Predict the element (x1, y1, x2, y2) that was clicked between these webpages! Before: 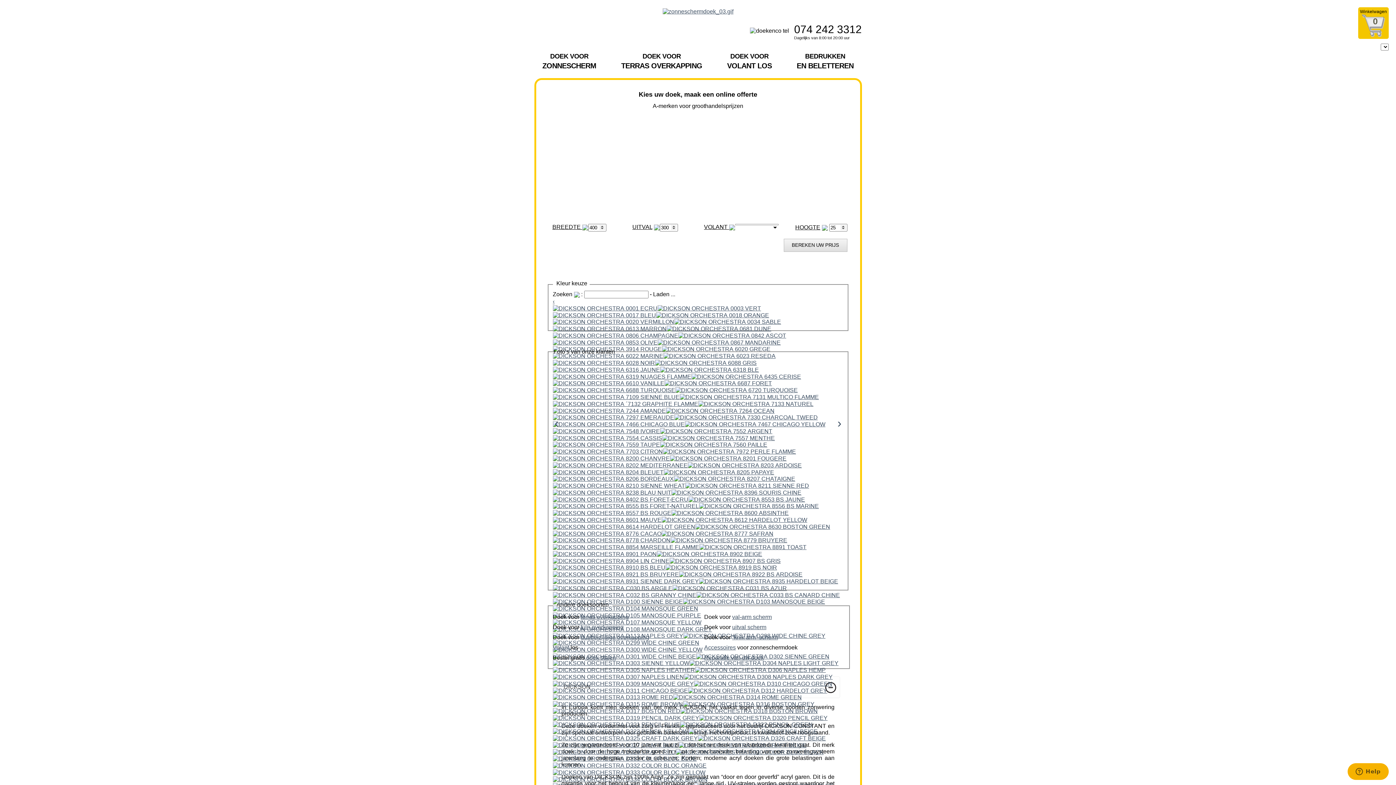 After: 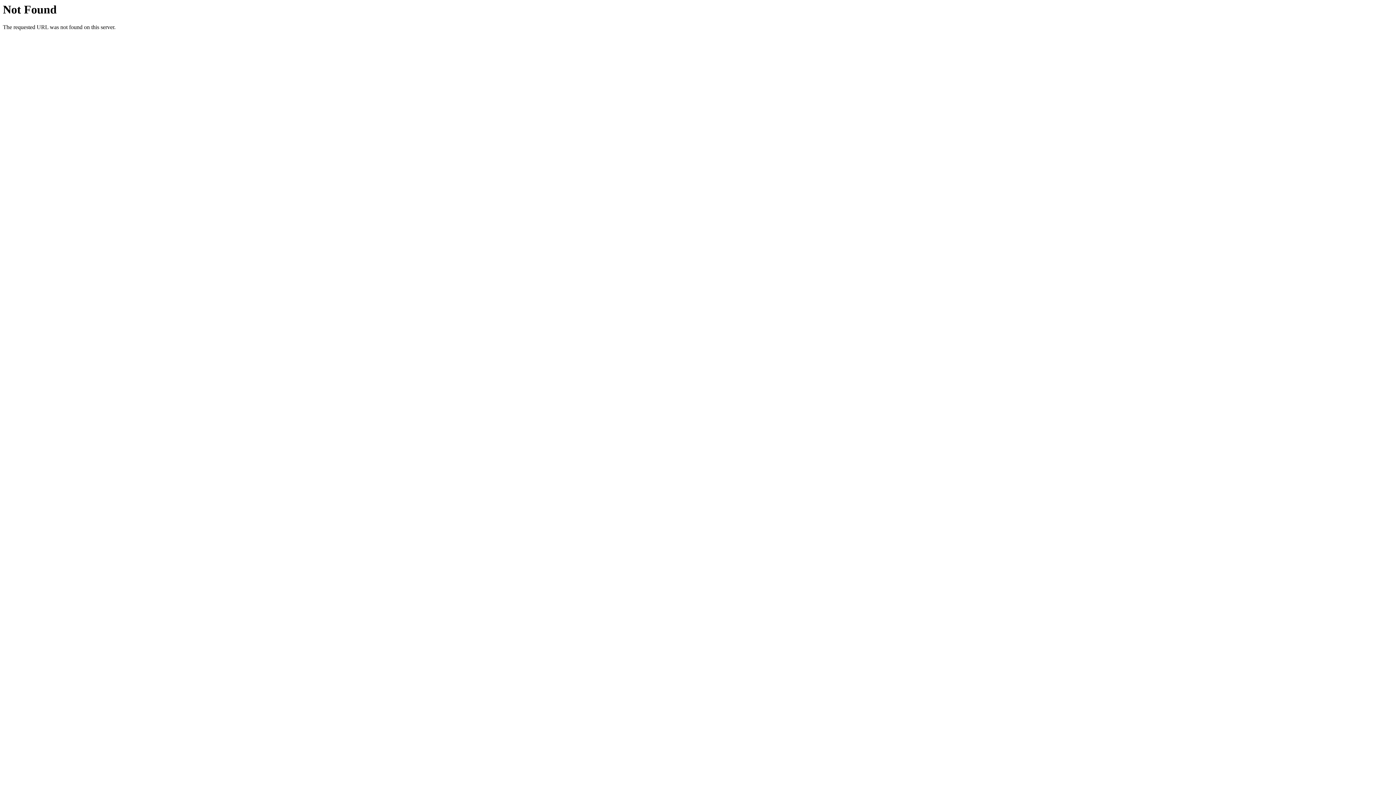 Action: bbox: (674, 318, 781, 324)